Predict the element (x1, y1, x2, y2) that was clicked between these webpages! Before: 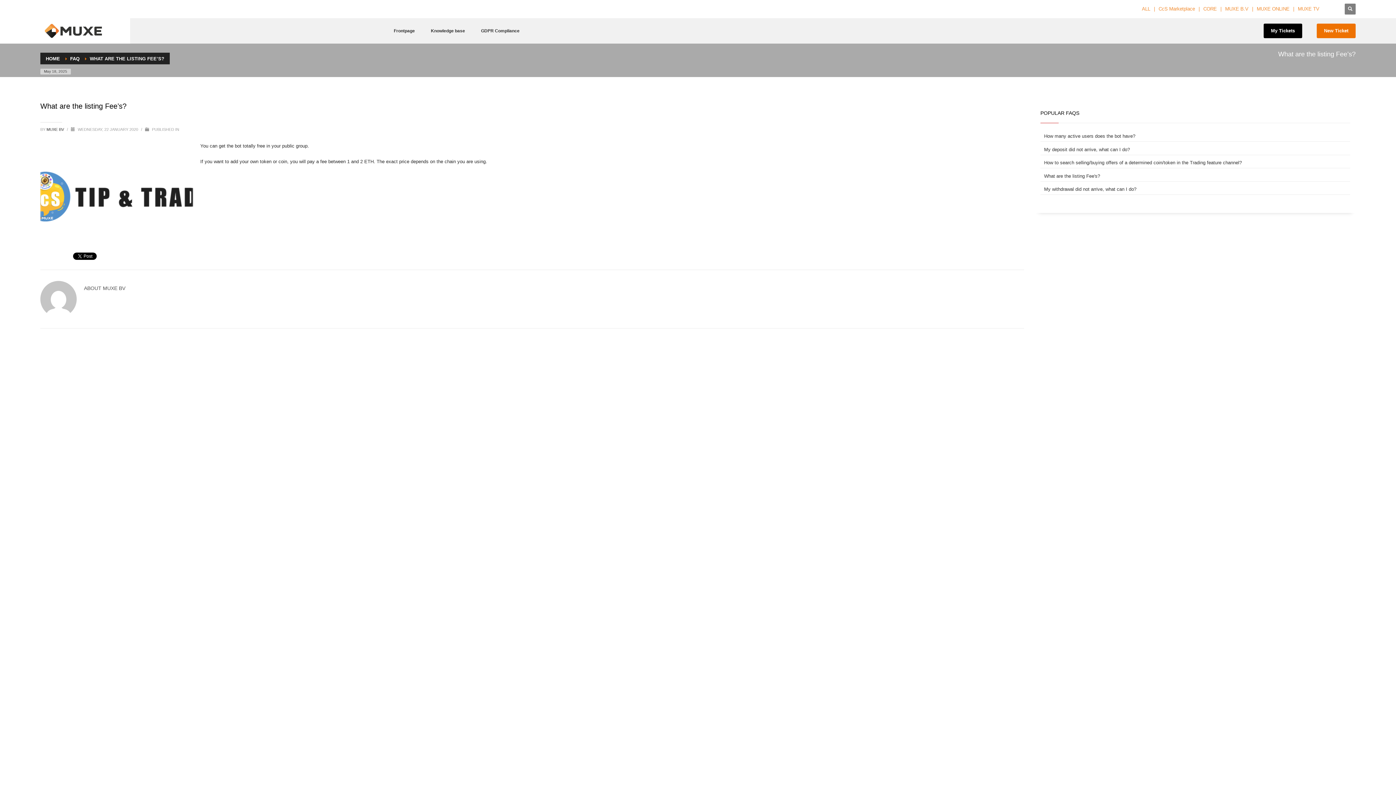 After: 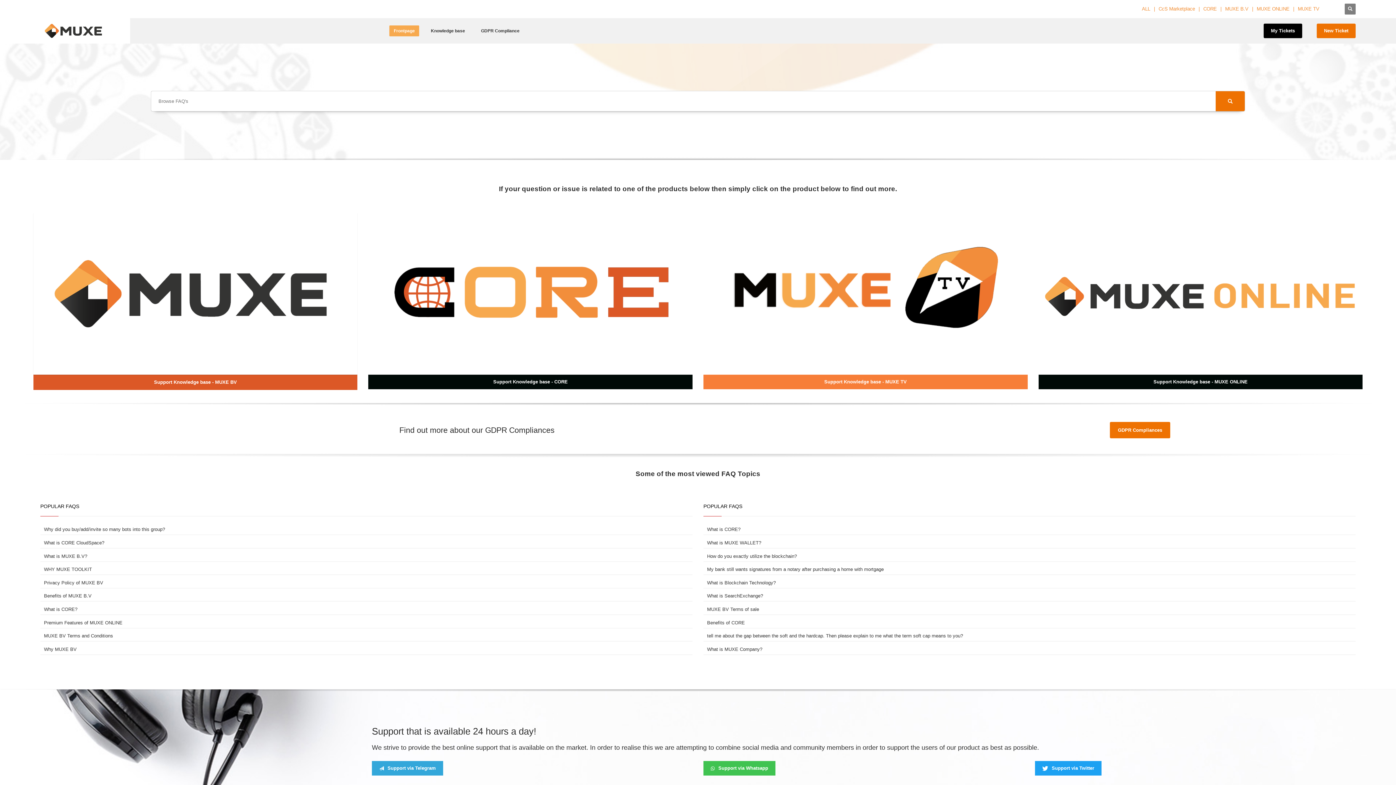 Action: bbox: (389, 26, 419, 35) label: Frontpage